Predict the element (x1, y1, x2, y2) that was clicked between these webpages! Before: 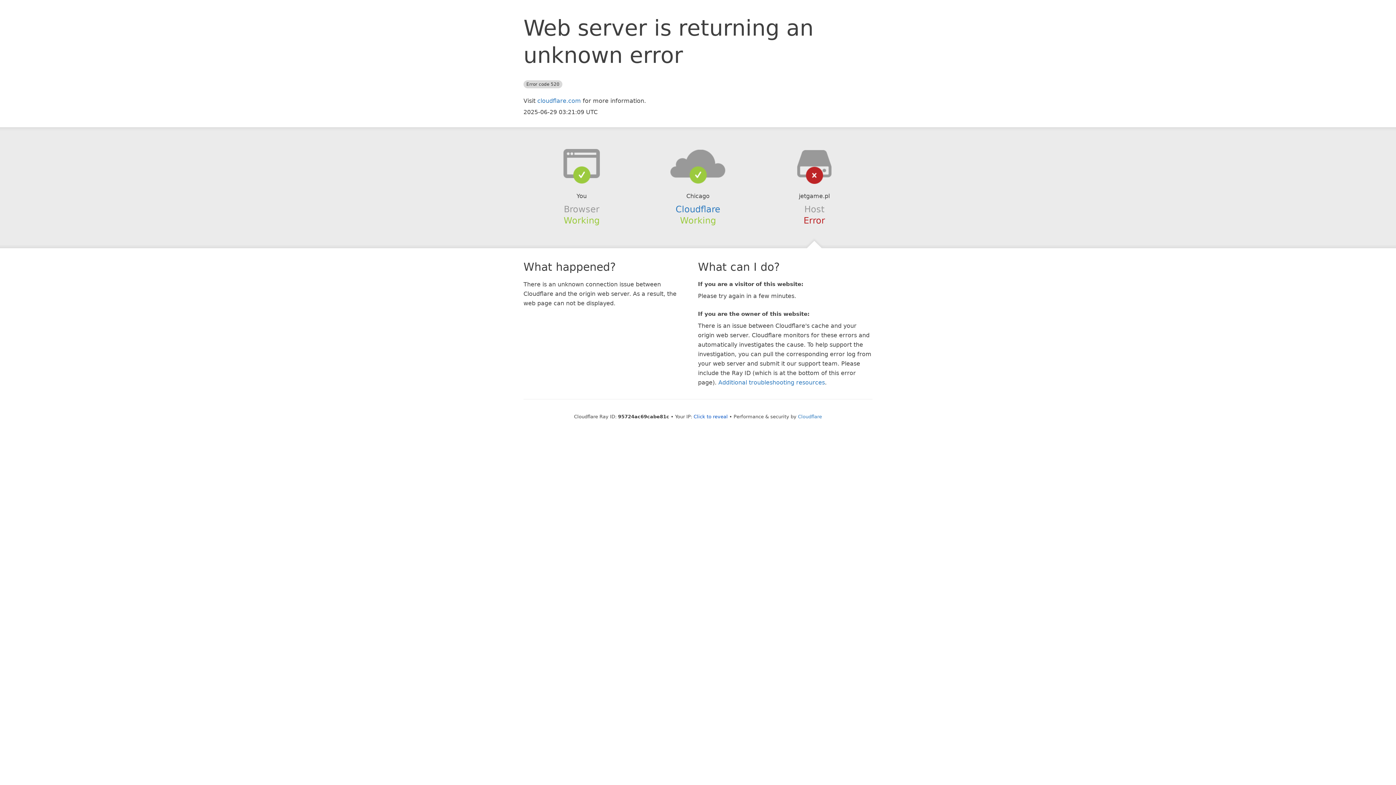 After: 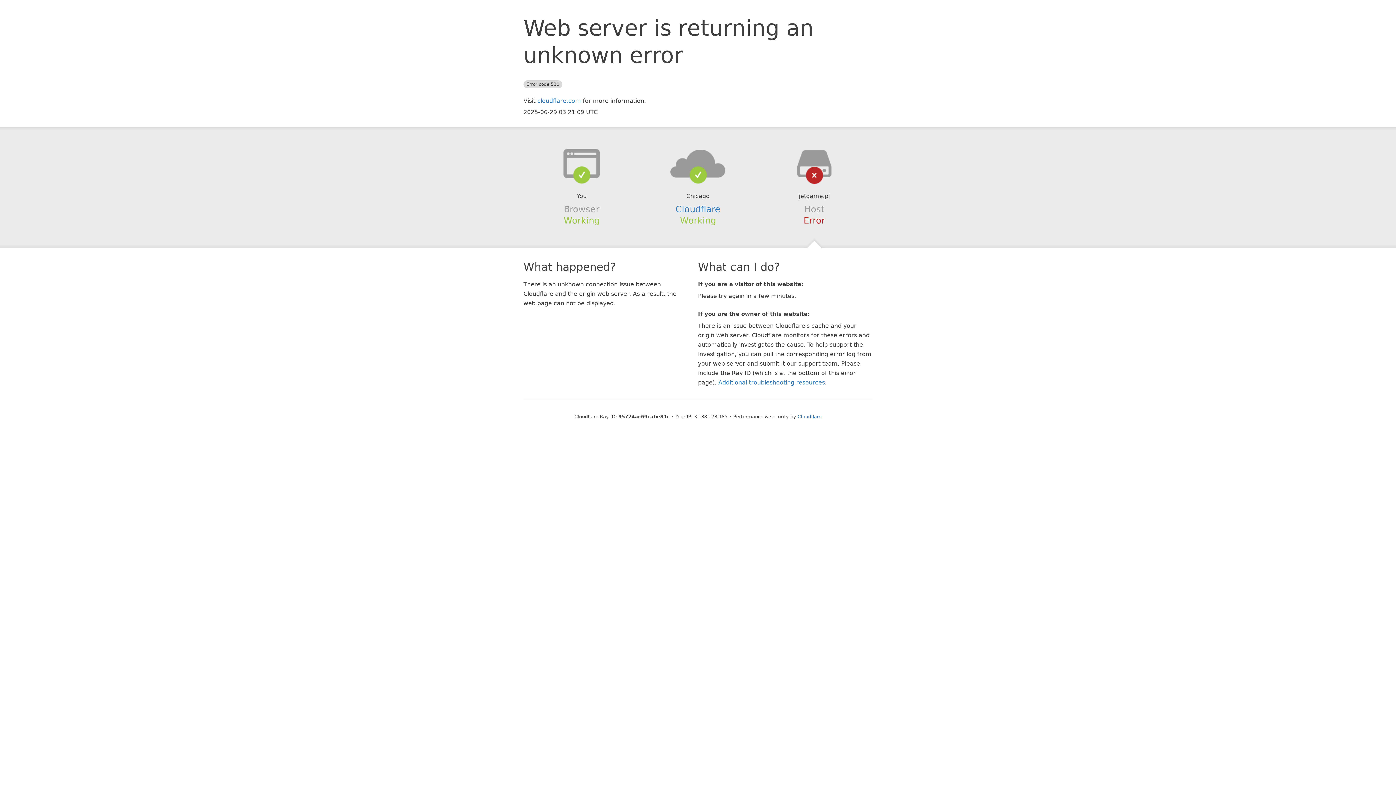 Action: bbox: (693, 414, 728, 419) label: Click to reveal